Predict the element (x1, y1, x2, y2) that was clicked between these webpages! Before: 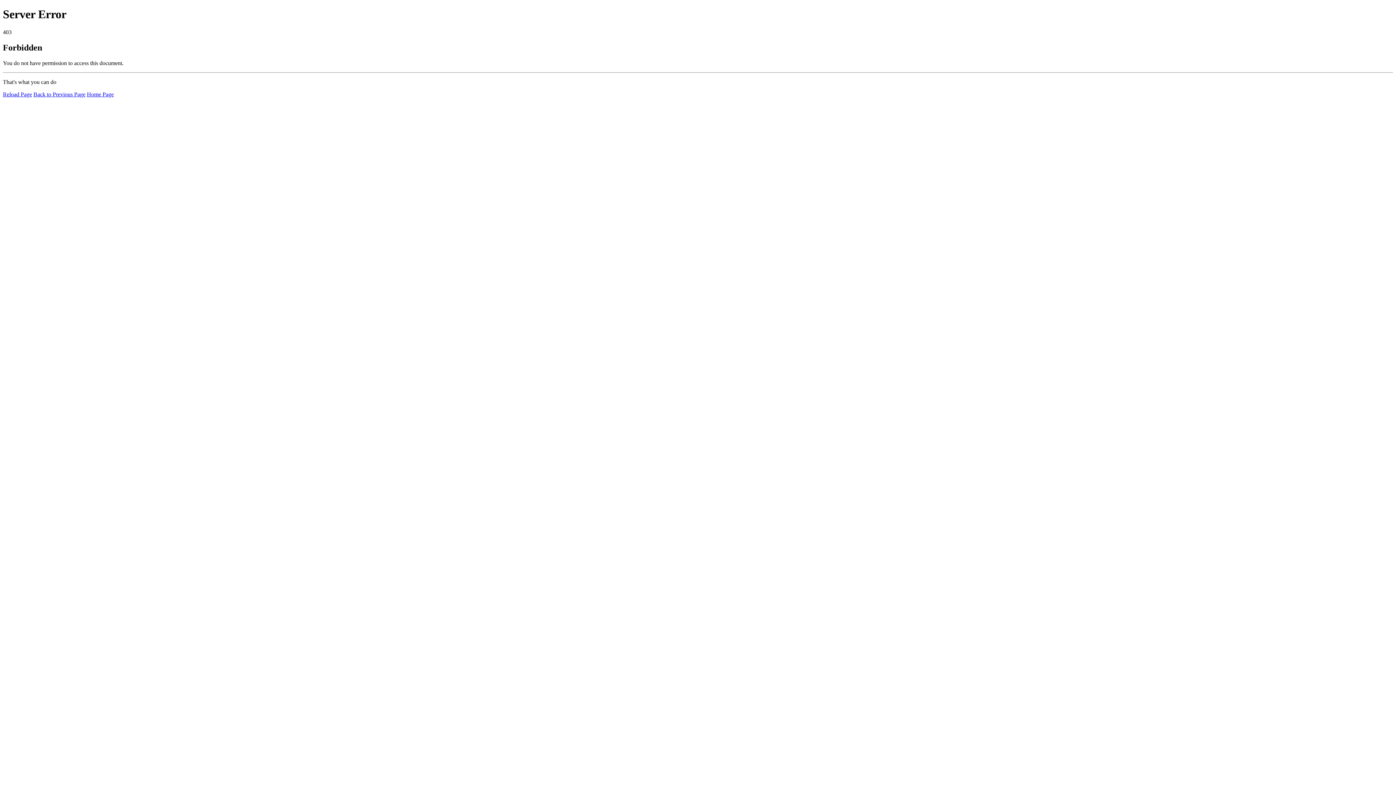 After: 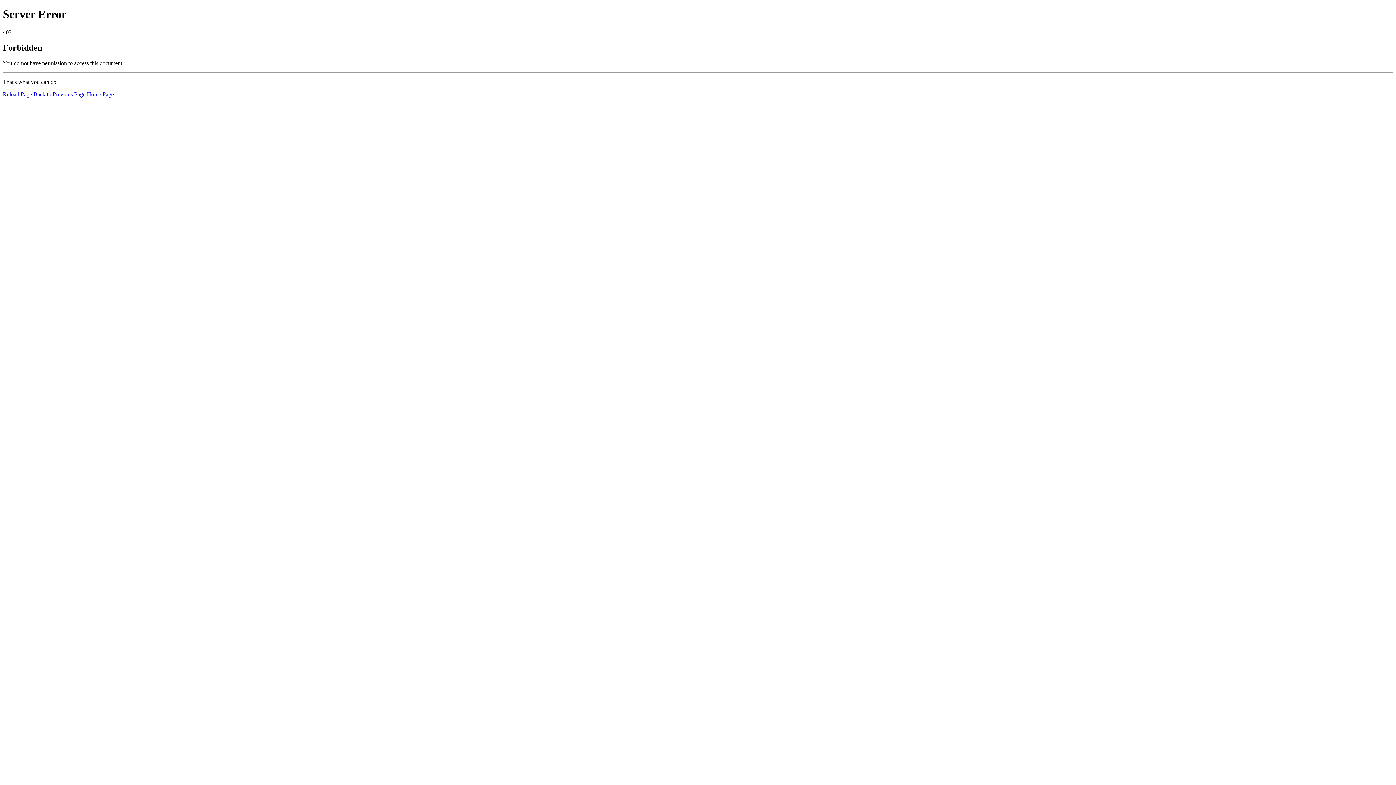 Action: bbox: (86, 91, 113, 97) label: Home Page